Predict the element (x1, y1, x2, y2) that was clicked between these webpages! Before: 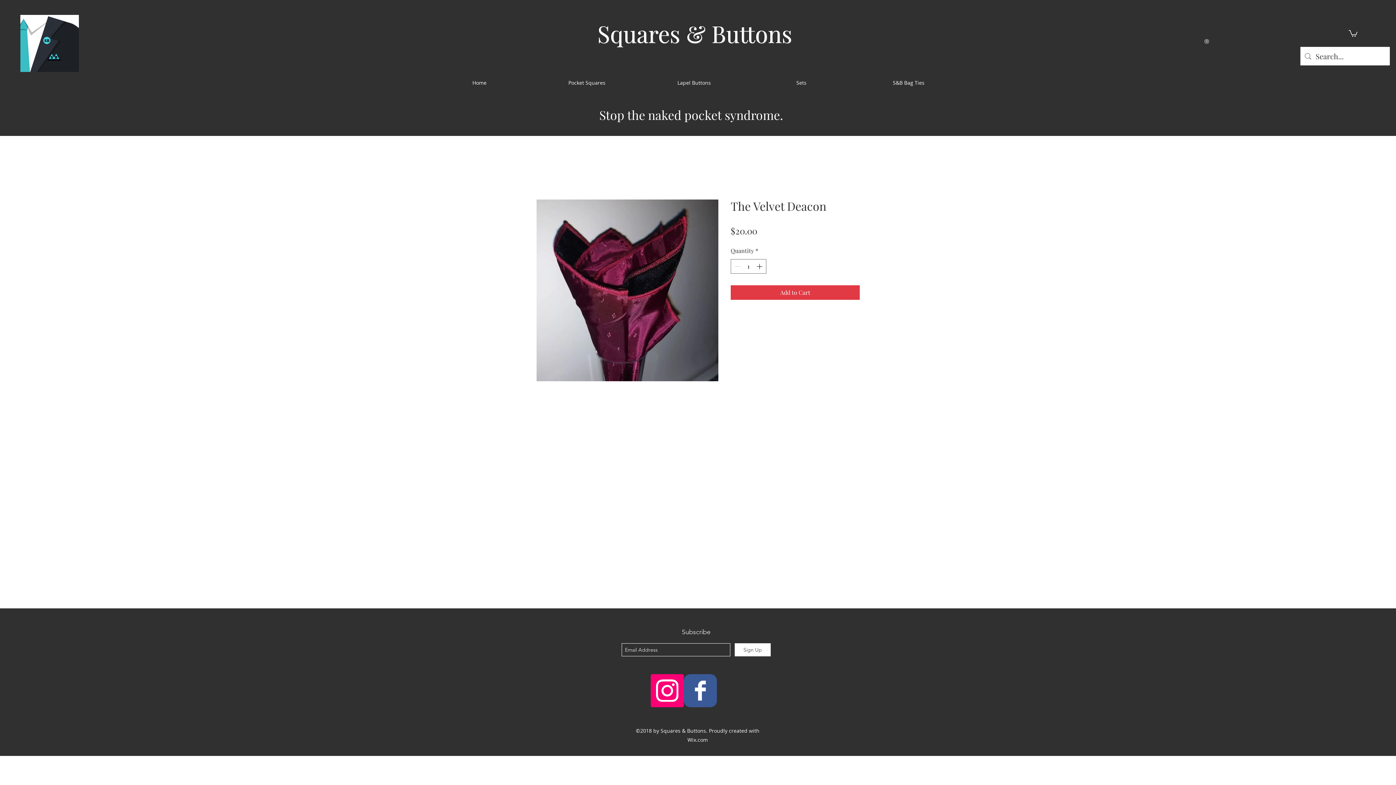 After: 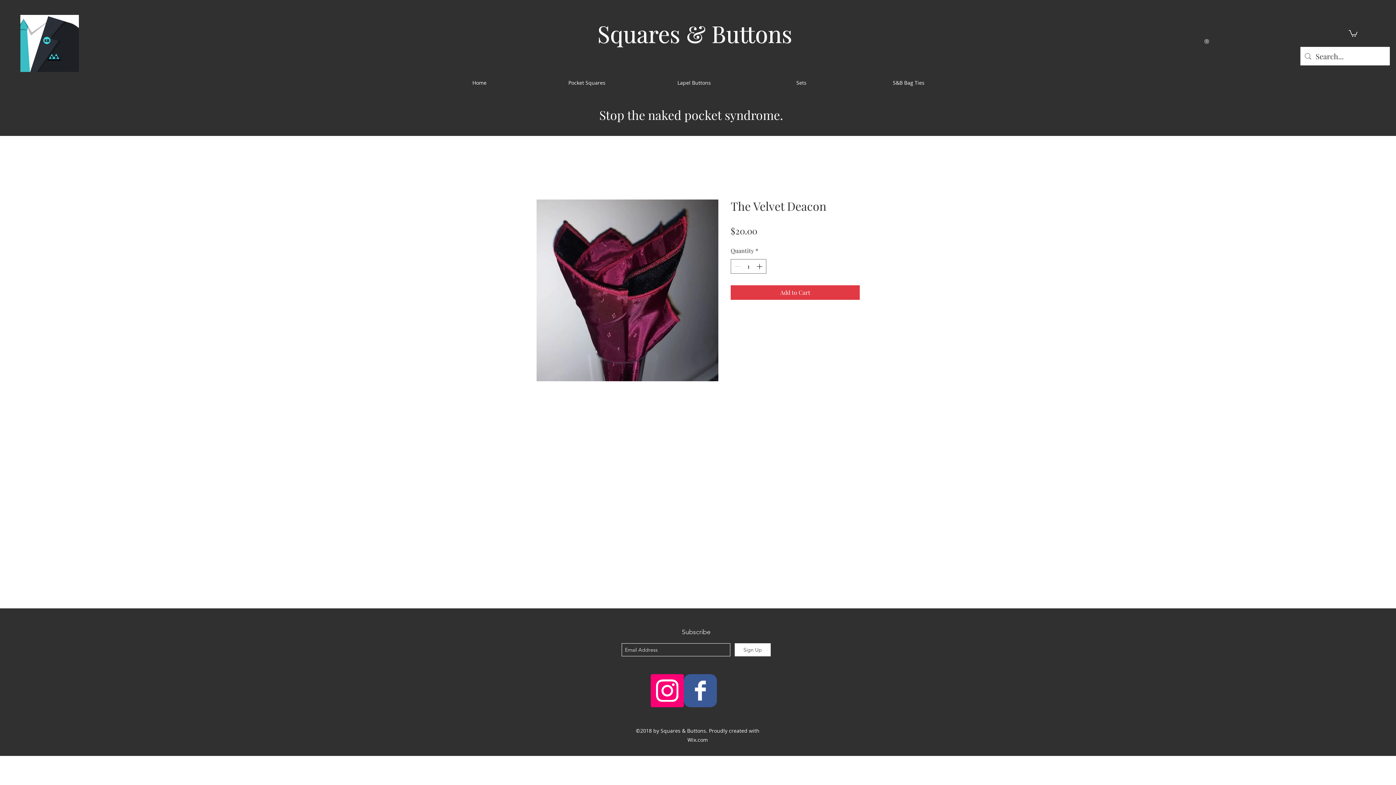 Action: bbox: (1349, 29, 1357, 36)